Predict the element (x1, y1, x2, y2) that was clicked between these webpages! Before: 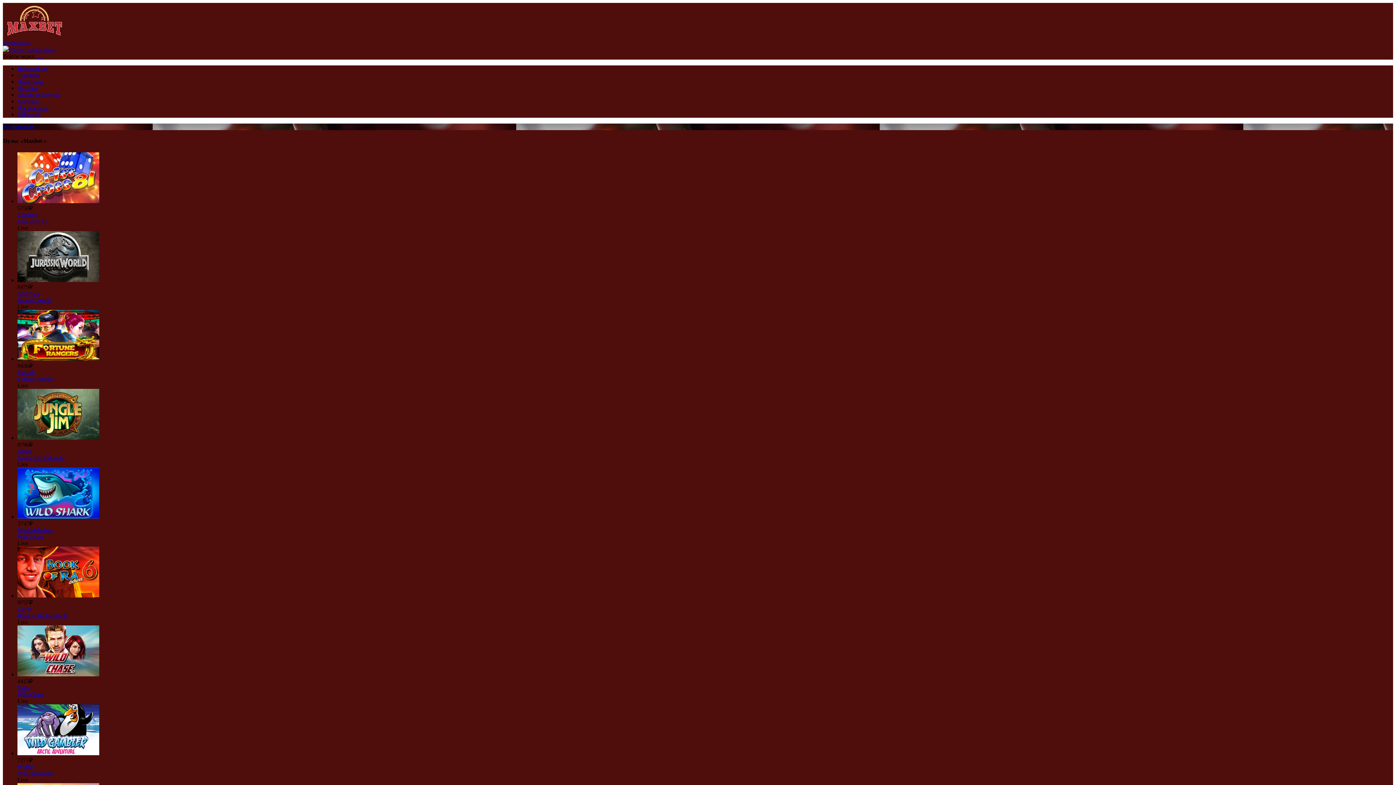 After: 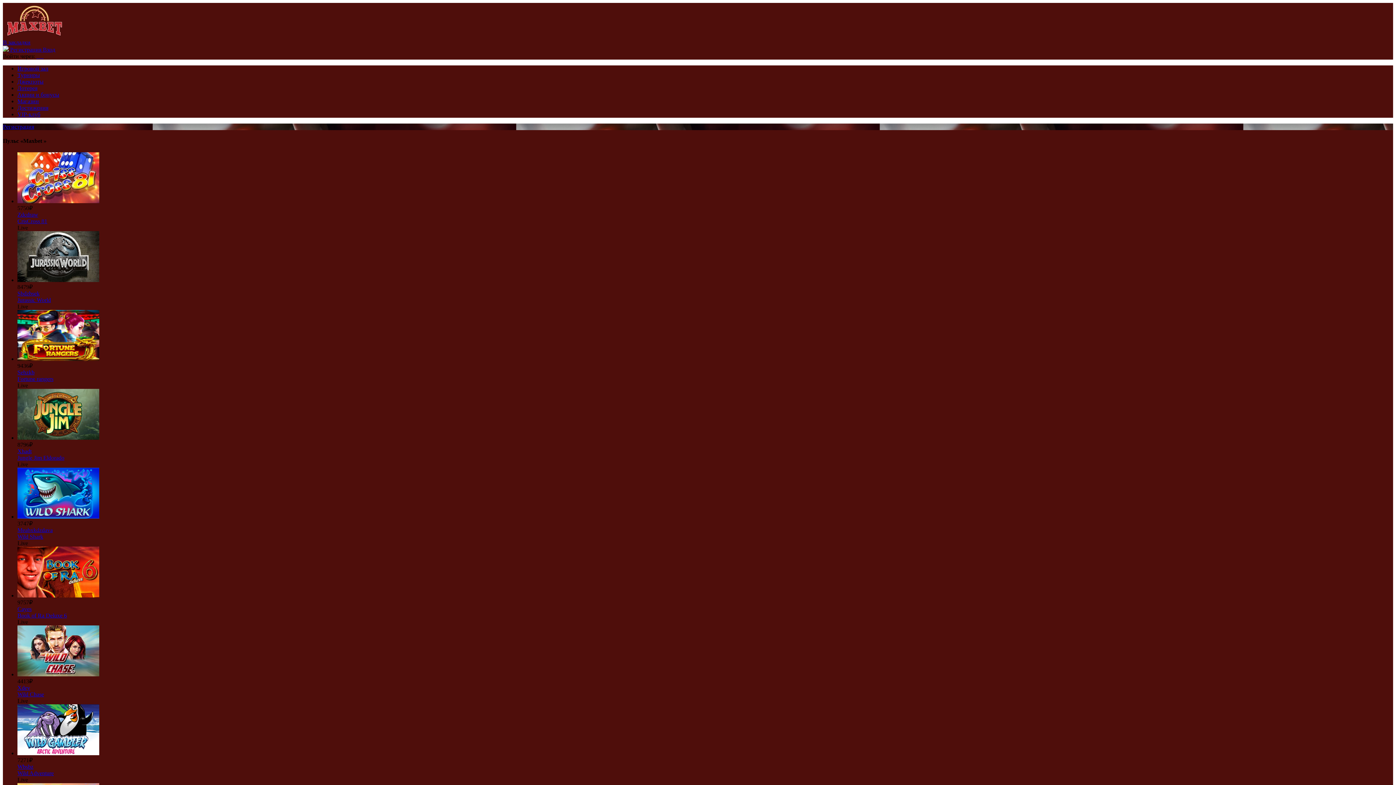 Action: bbox: (17, 369, 34, 375) label: Sehzkb